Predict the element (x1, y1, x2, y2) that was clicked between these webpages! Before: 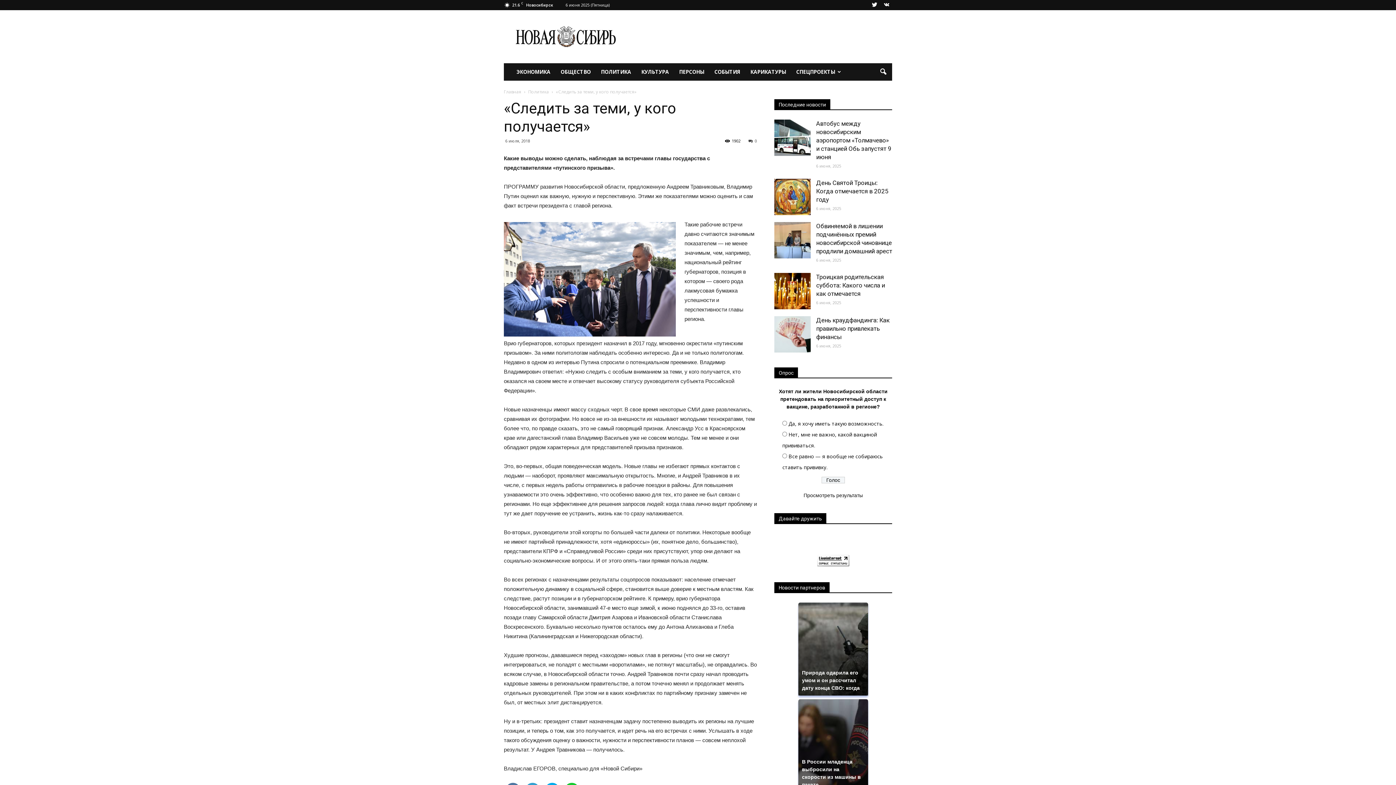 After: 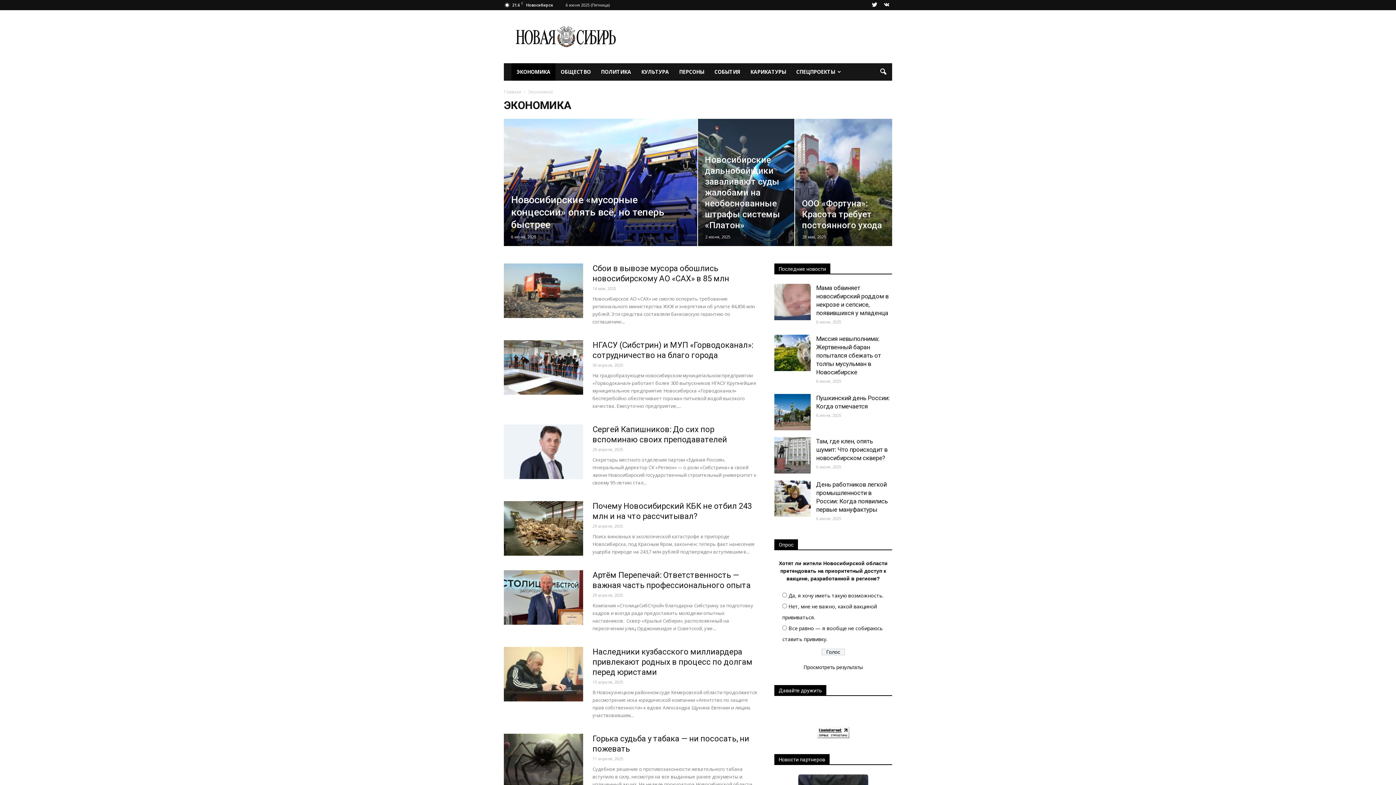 Action: label: ЭКОНОМИКА bbox: (511, 63, 555, 80)